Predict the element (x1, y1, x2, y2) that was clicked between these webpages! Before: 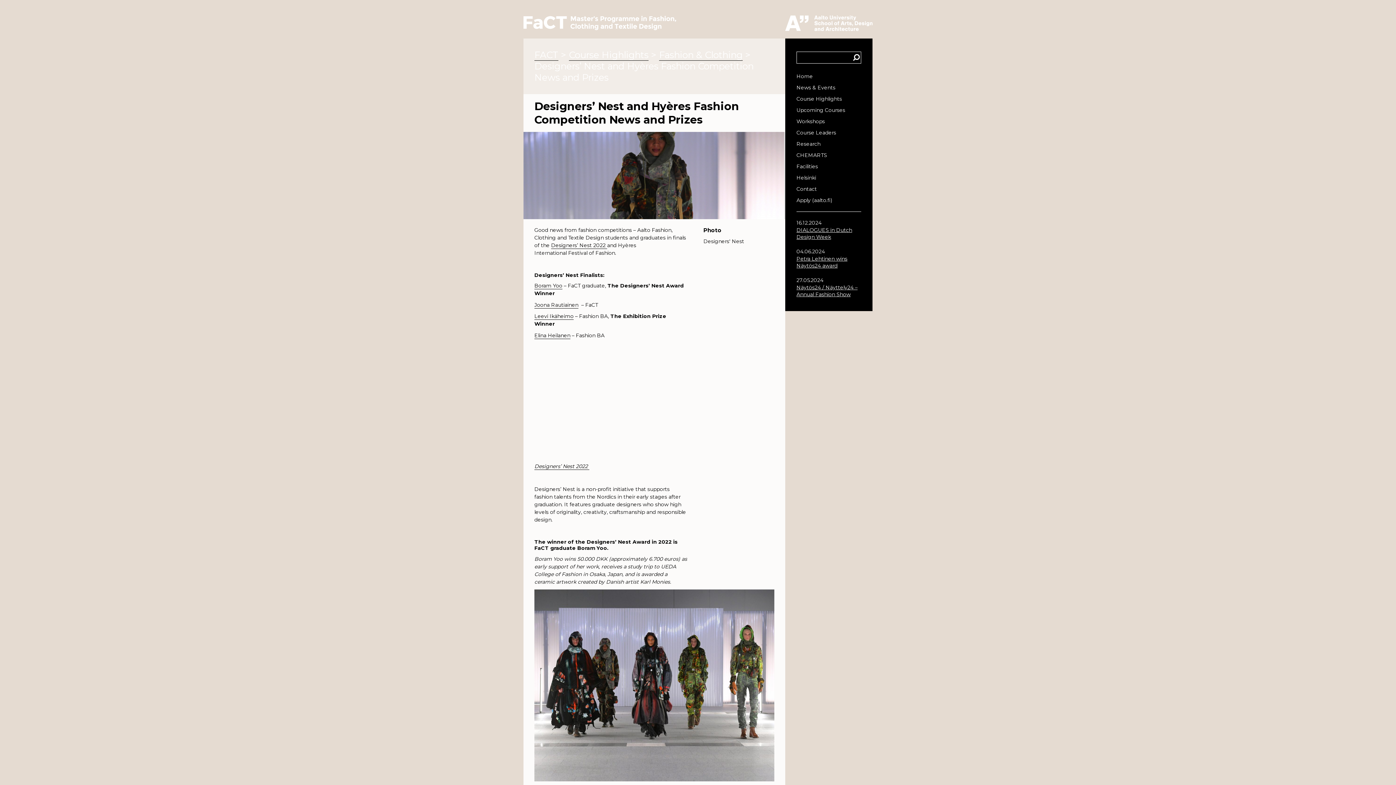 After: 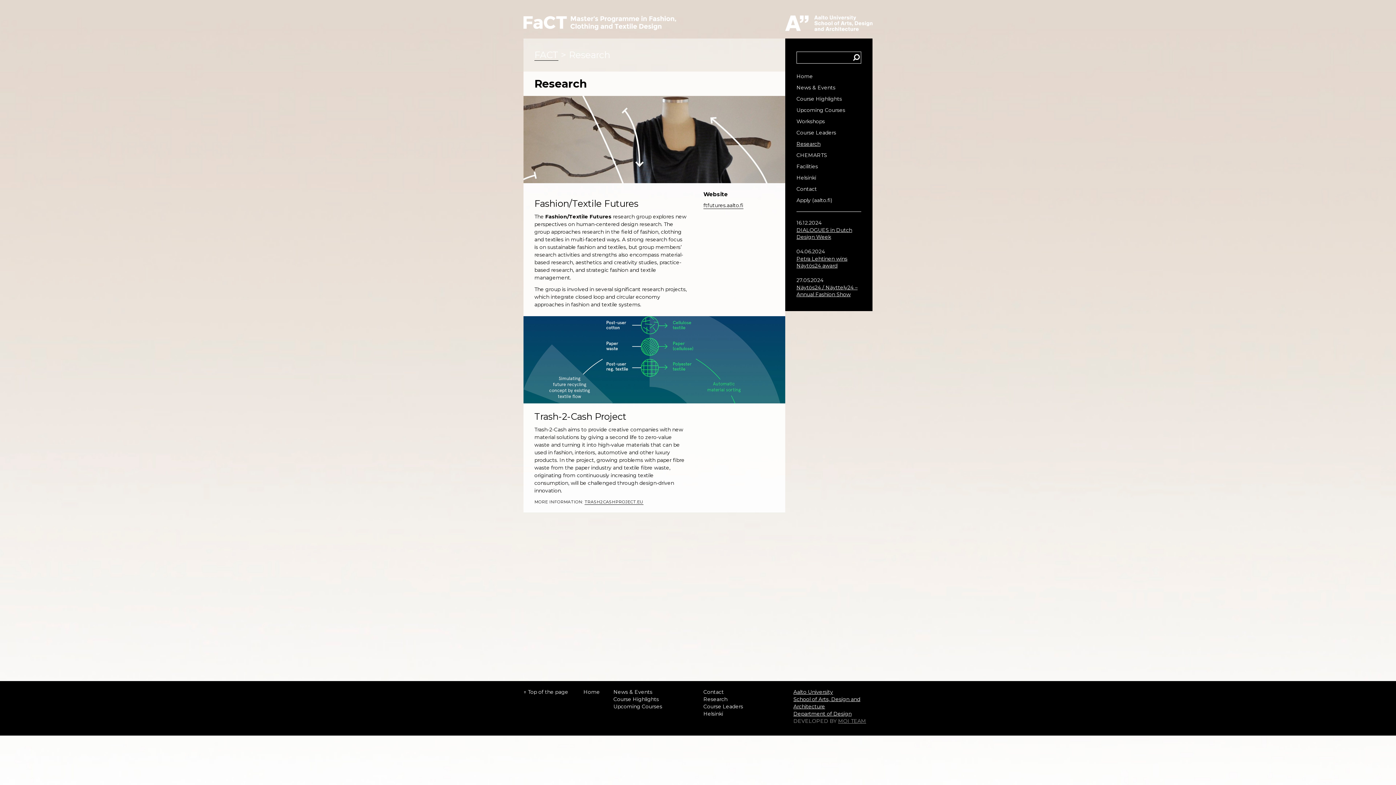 Action: bbox: (796, 140, 820, 147) label: Research